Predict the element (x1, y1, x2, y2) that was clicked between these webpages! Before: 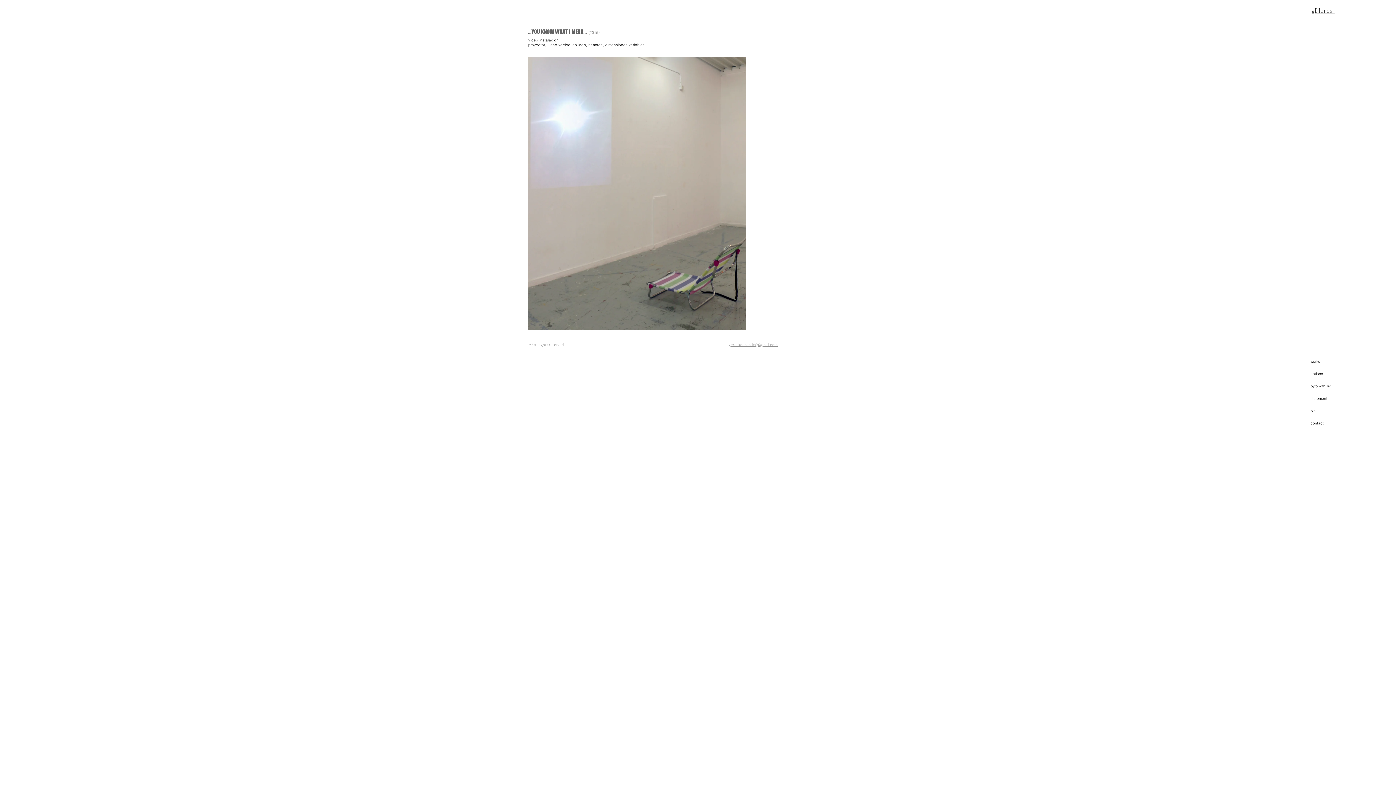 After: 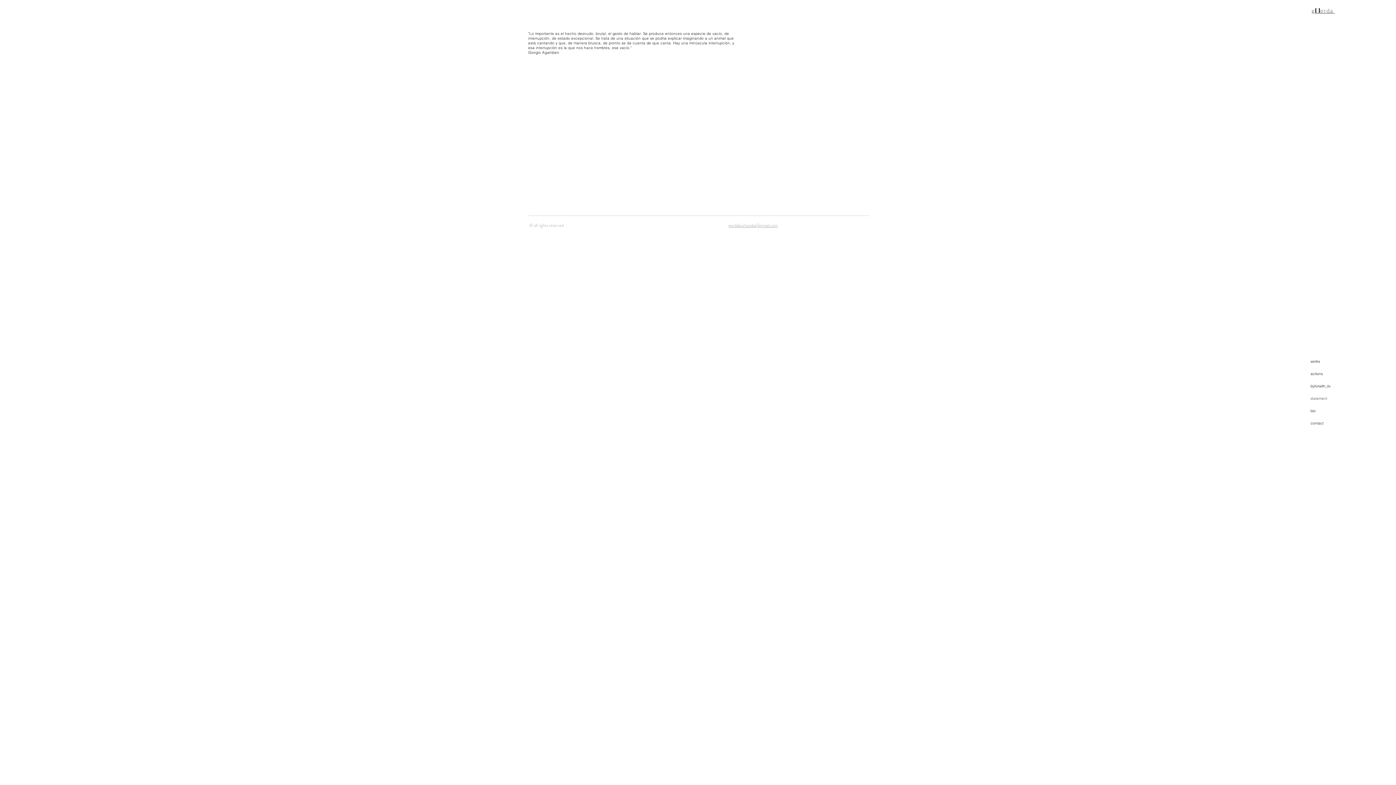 Action: label: statement bbox: (1310, 392, 1389, 405)